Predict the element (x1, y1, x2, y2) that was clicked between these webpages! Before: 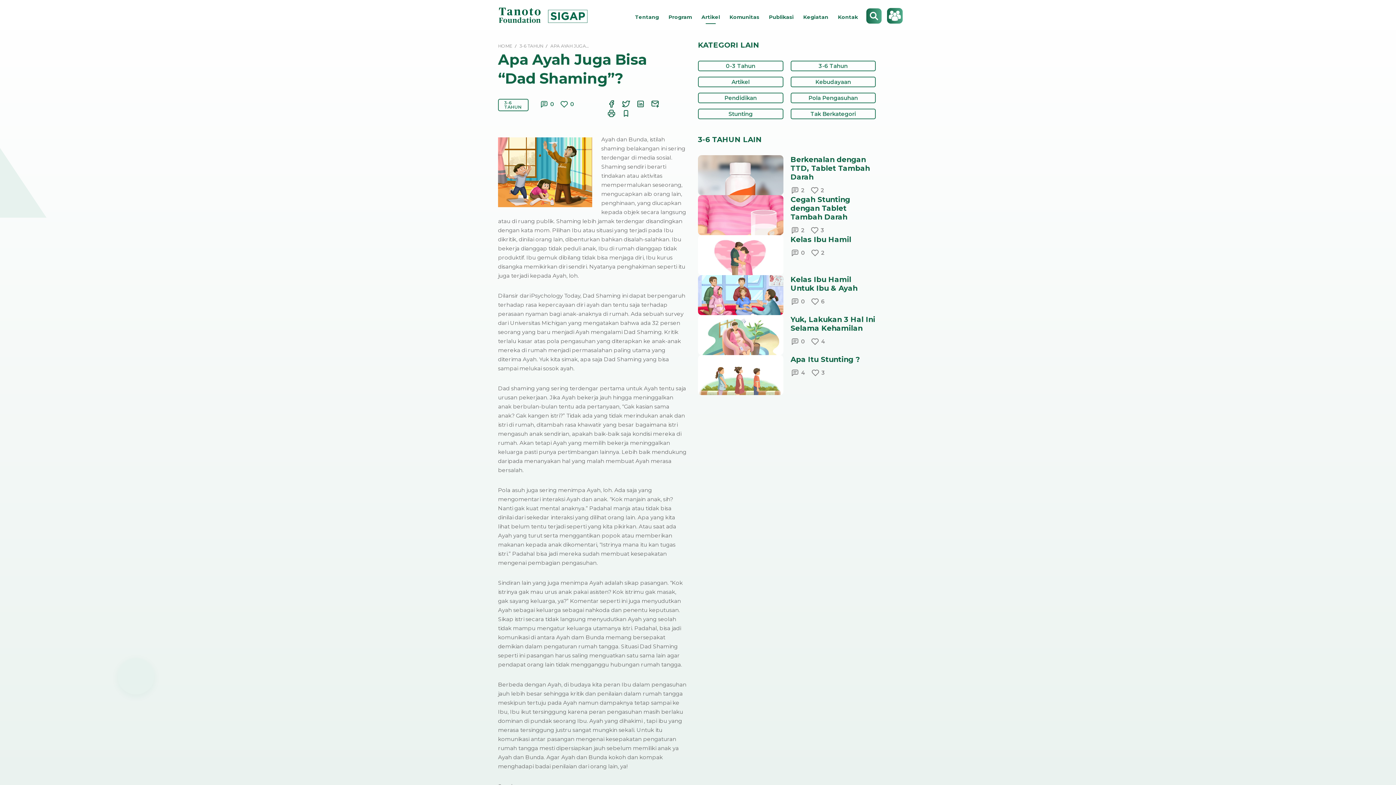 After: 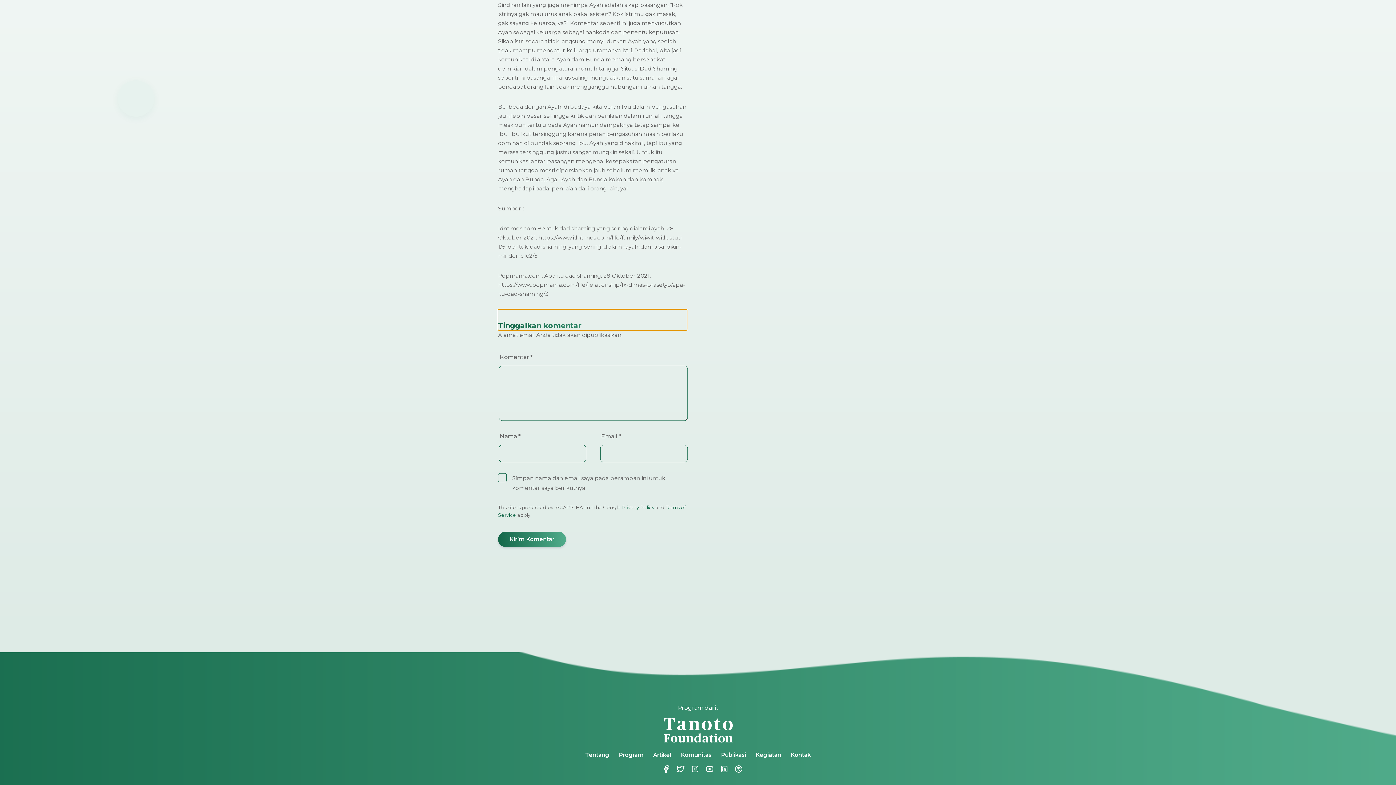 Action: label: 0 bbox: (539, 99, 554, 108)